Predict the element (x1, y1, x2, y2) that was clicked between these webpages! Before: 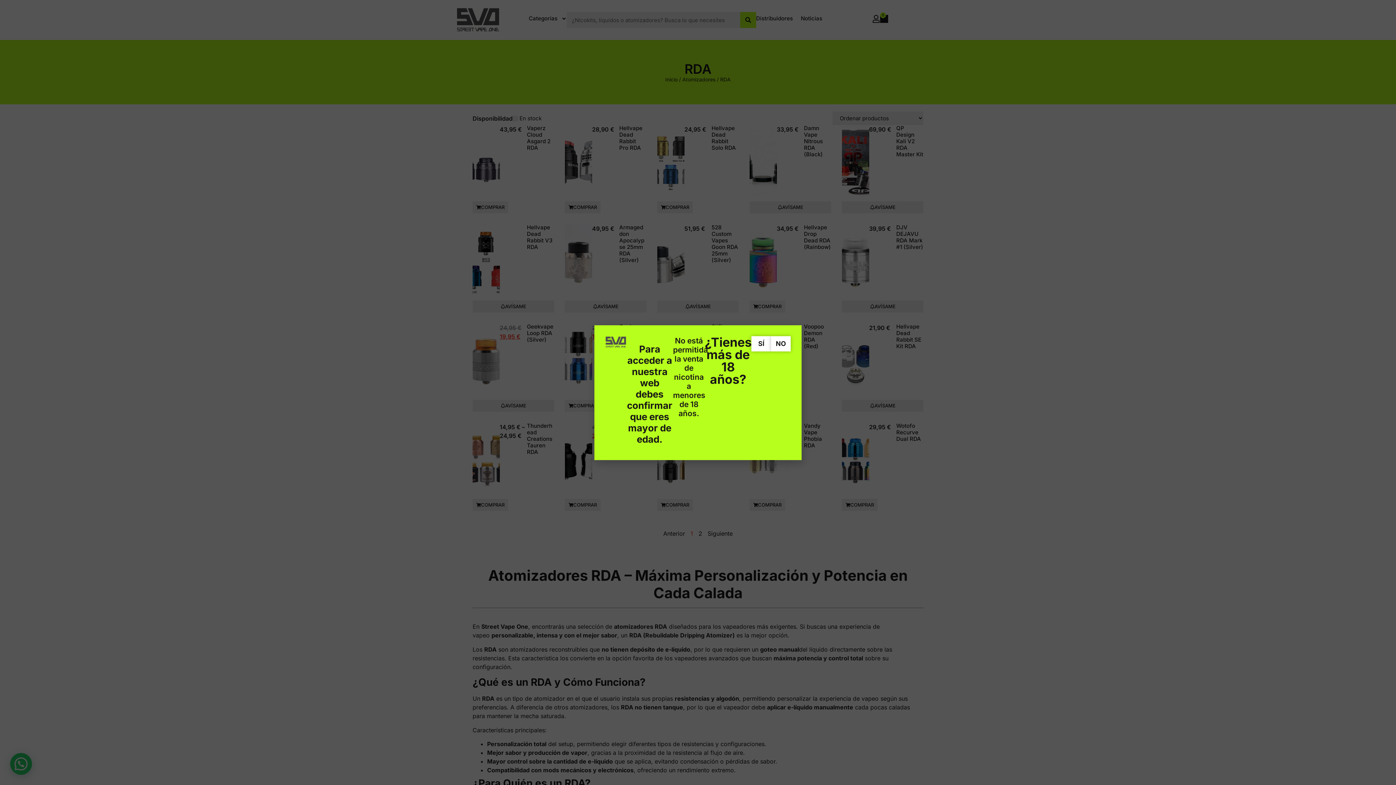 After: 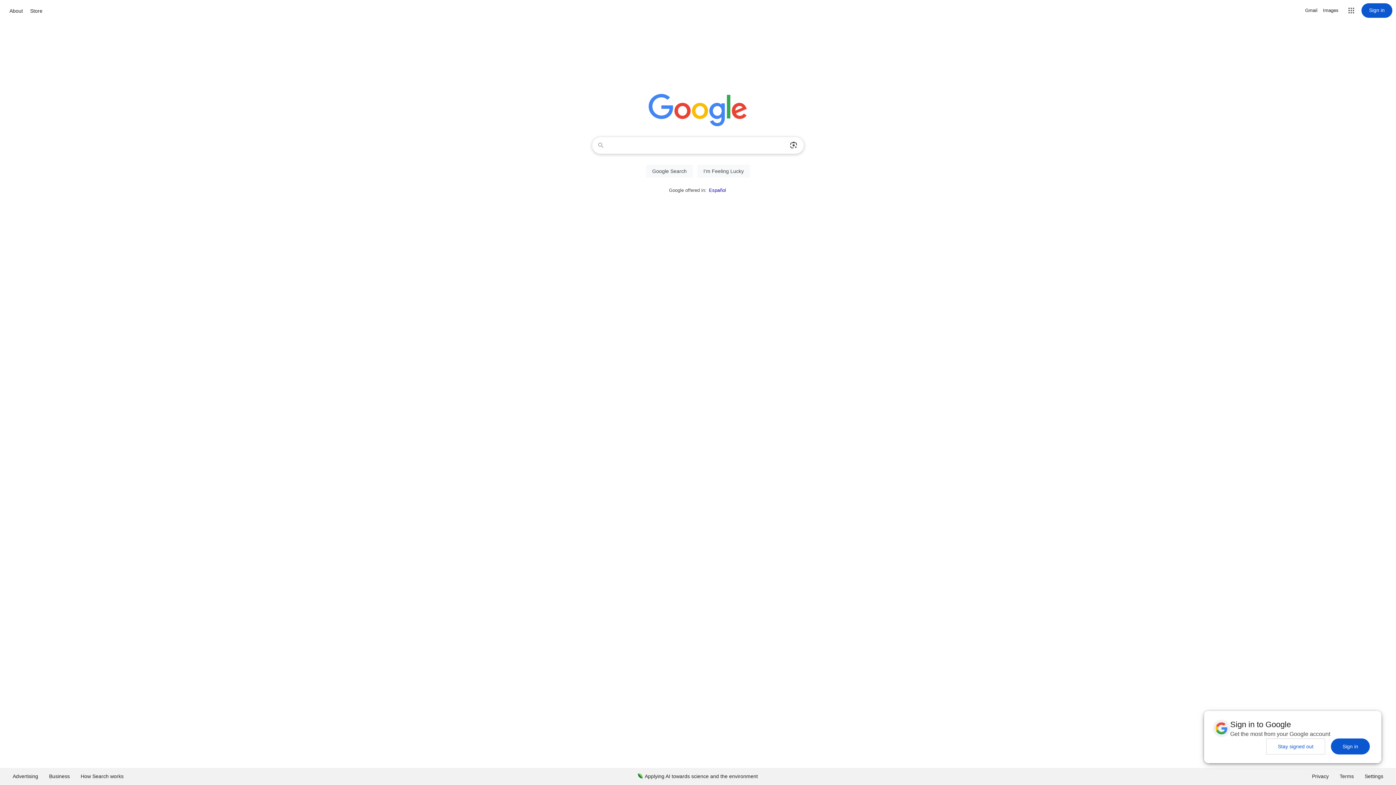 Action: bbox: (771, 336, 790, 351) label: NO